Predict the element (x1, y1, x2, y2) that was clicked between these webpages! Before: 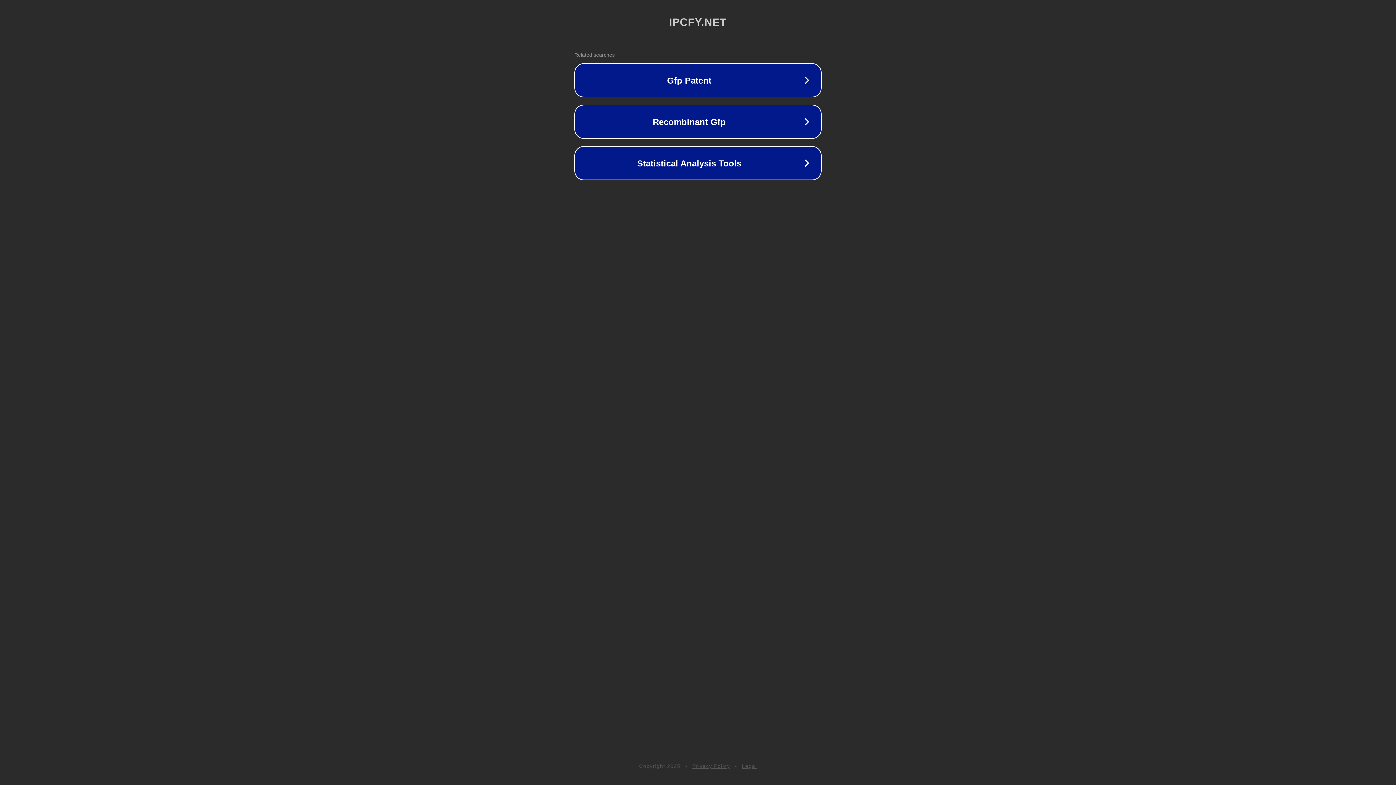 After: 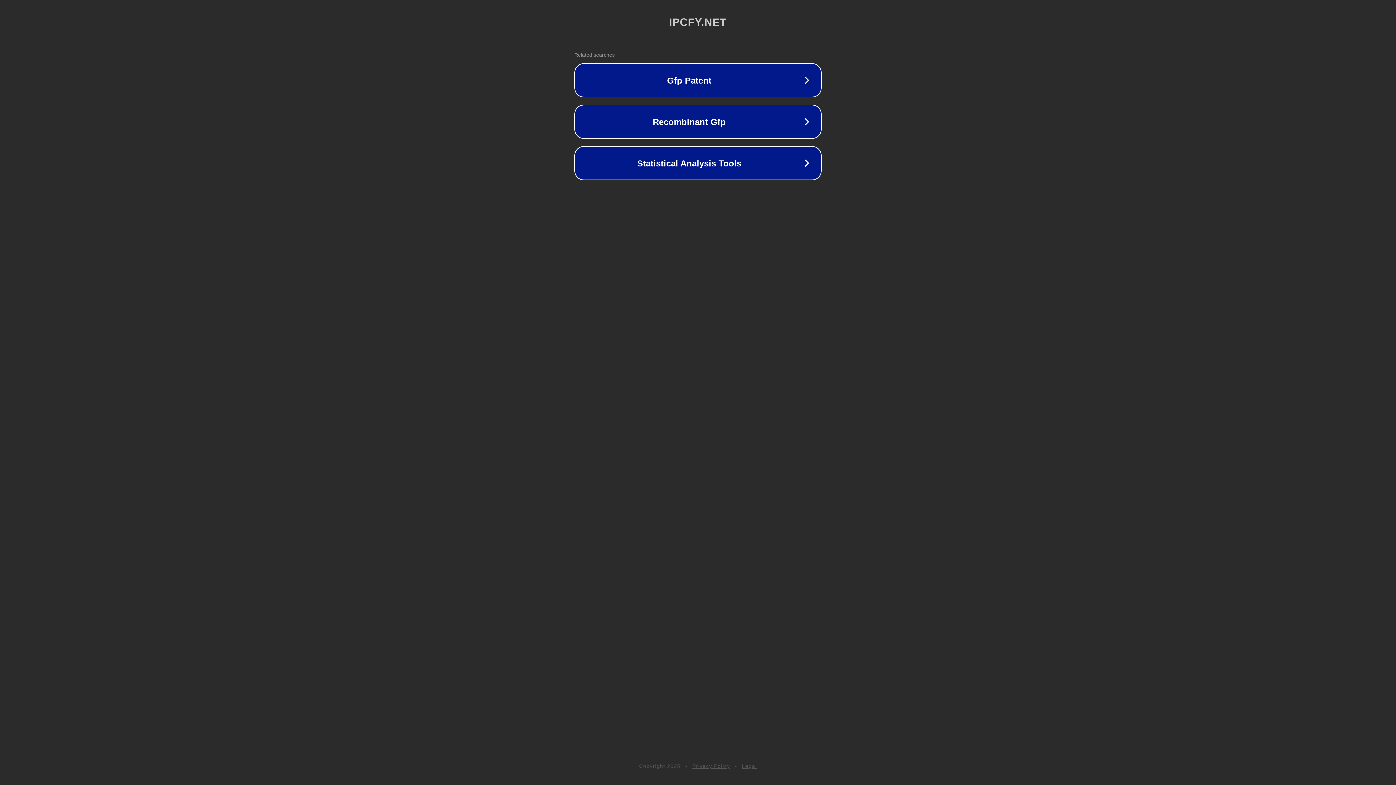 Action: bbox: (692, 763, 730, 769) label: Privacy Policy